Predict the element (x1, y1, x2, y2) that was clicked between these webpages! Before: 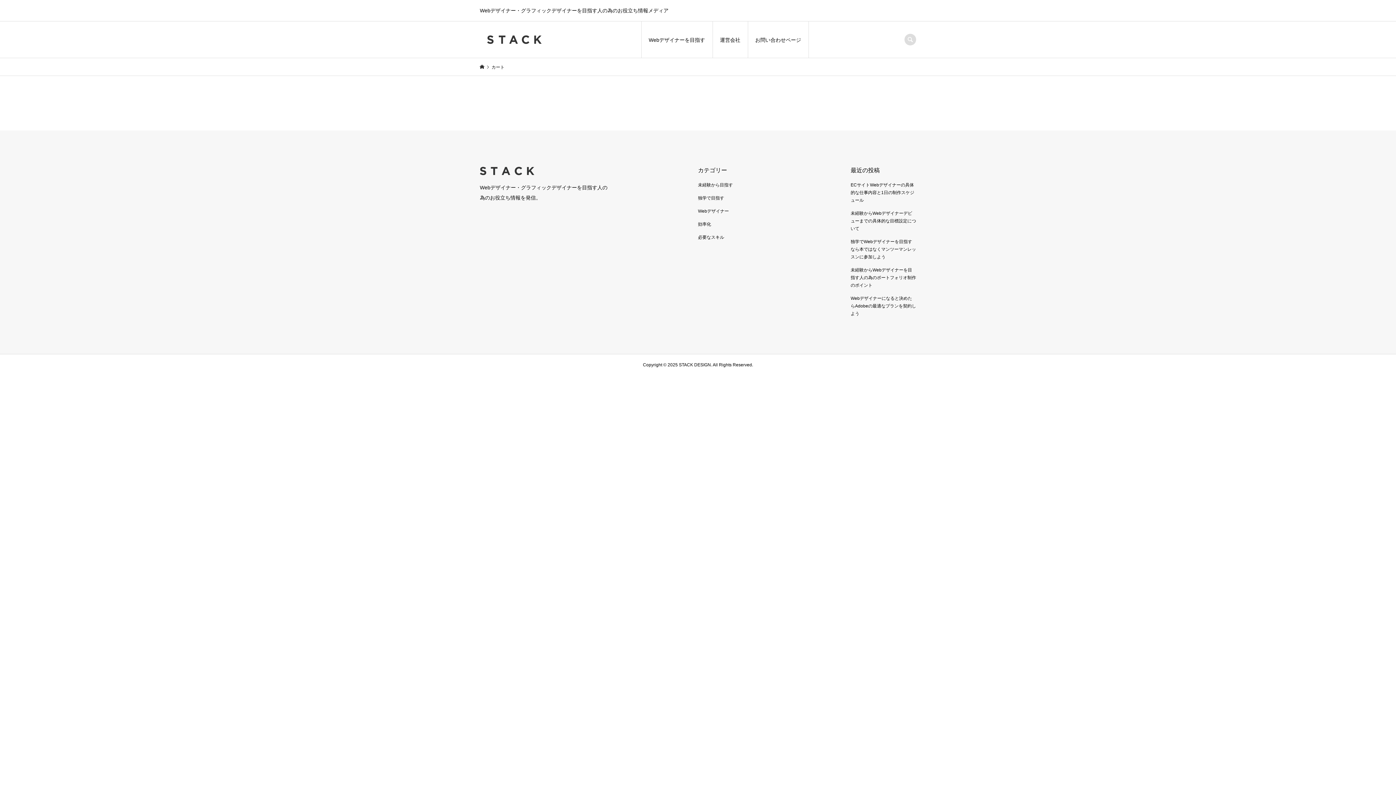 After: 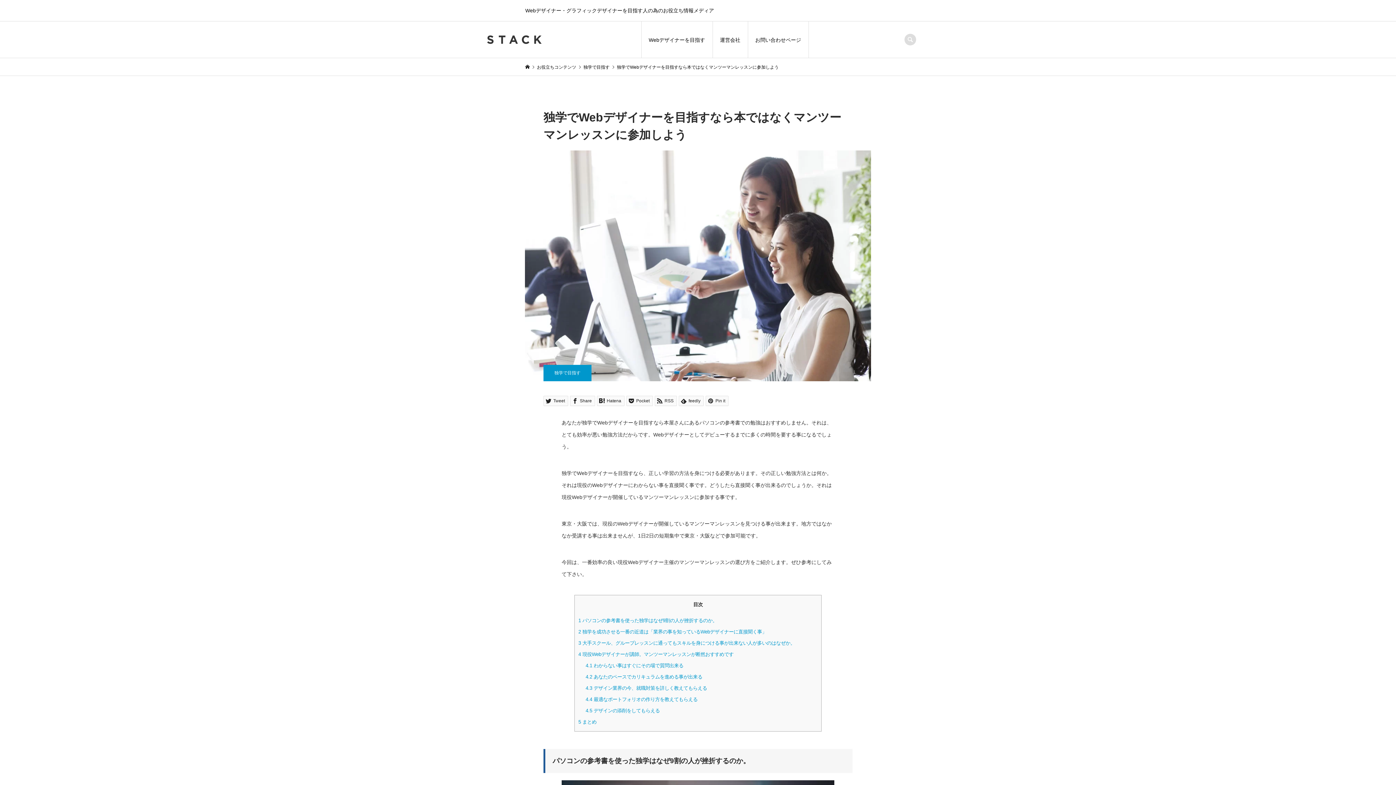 Action: bbox: (850, 239, 916, 259) label: 独学でWebデザイナーを目指すなら本ではなくマンツーマンレッスンに参加しよう